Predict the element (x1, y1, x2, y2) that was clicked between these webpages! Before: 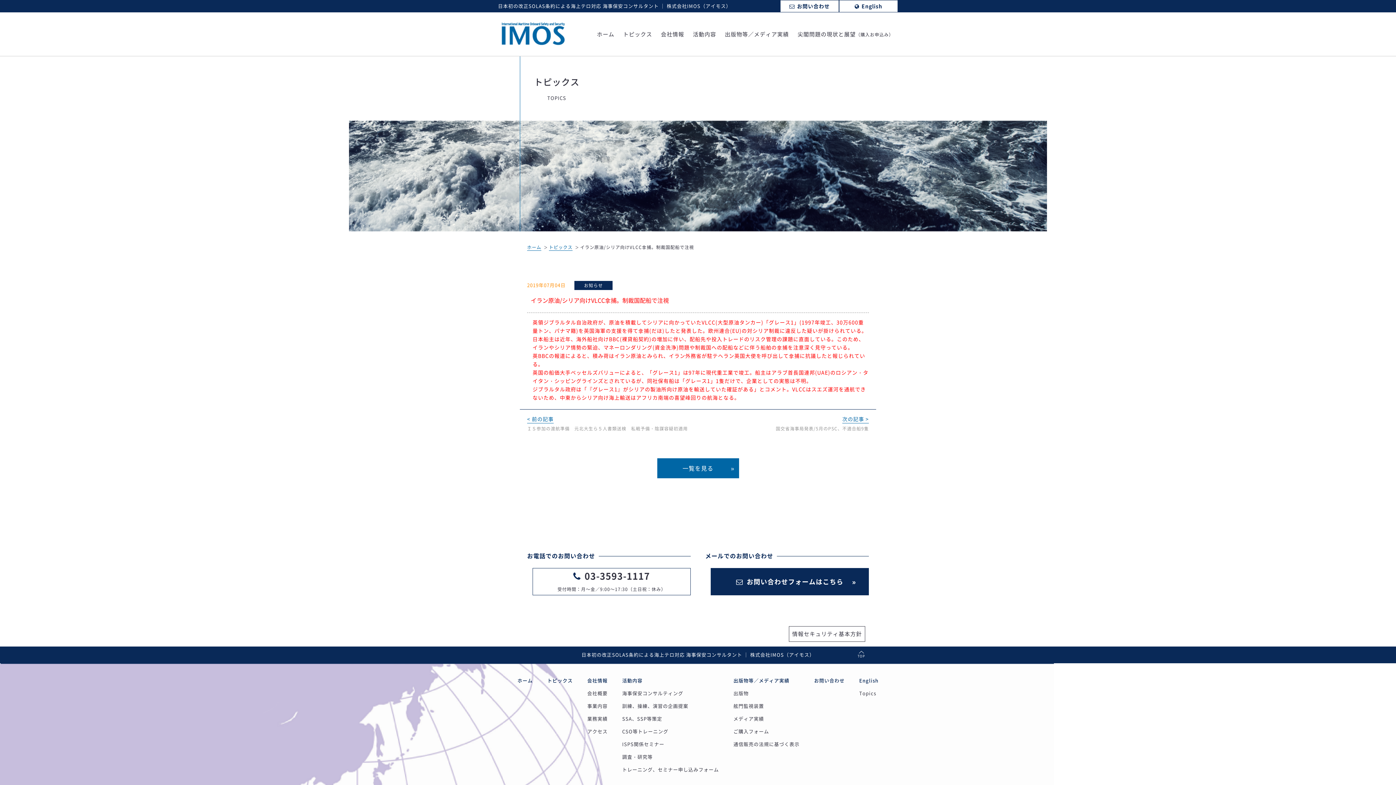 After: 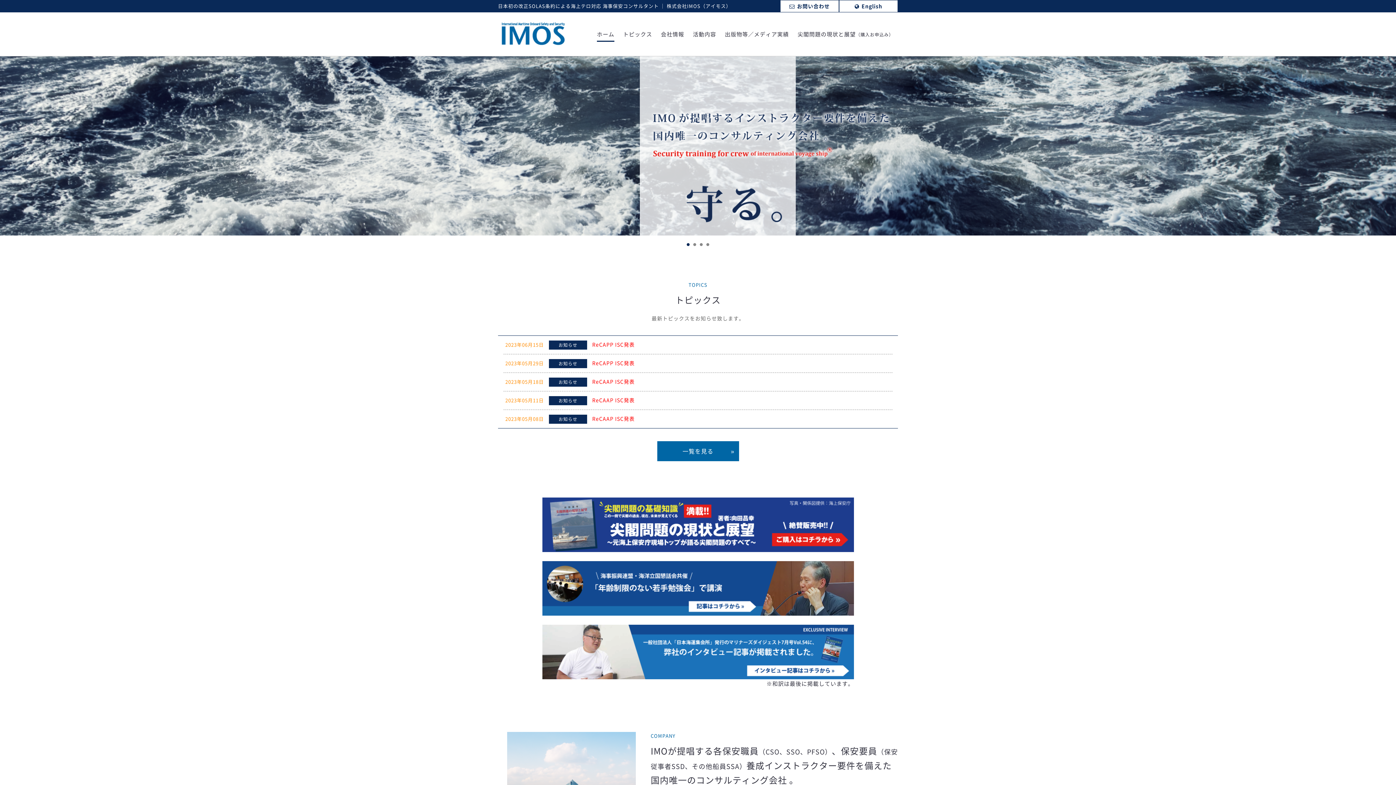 Action: label: ホーム bbox: (597, 31, 614, 40)